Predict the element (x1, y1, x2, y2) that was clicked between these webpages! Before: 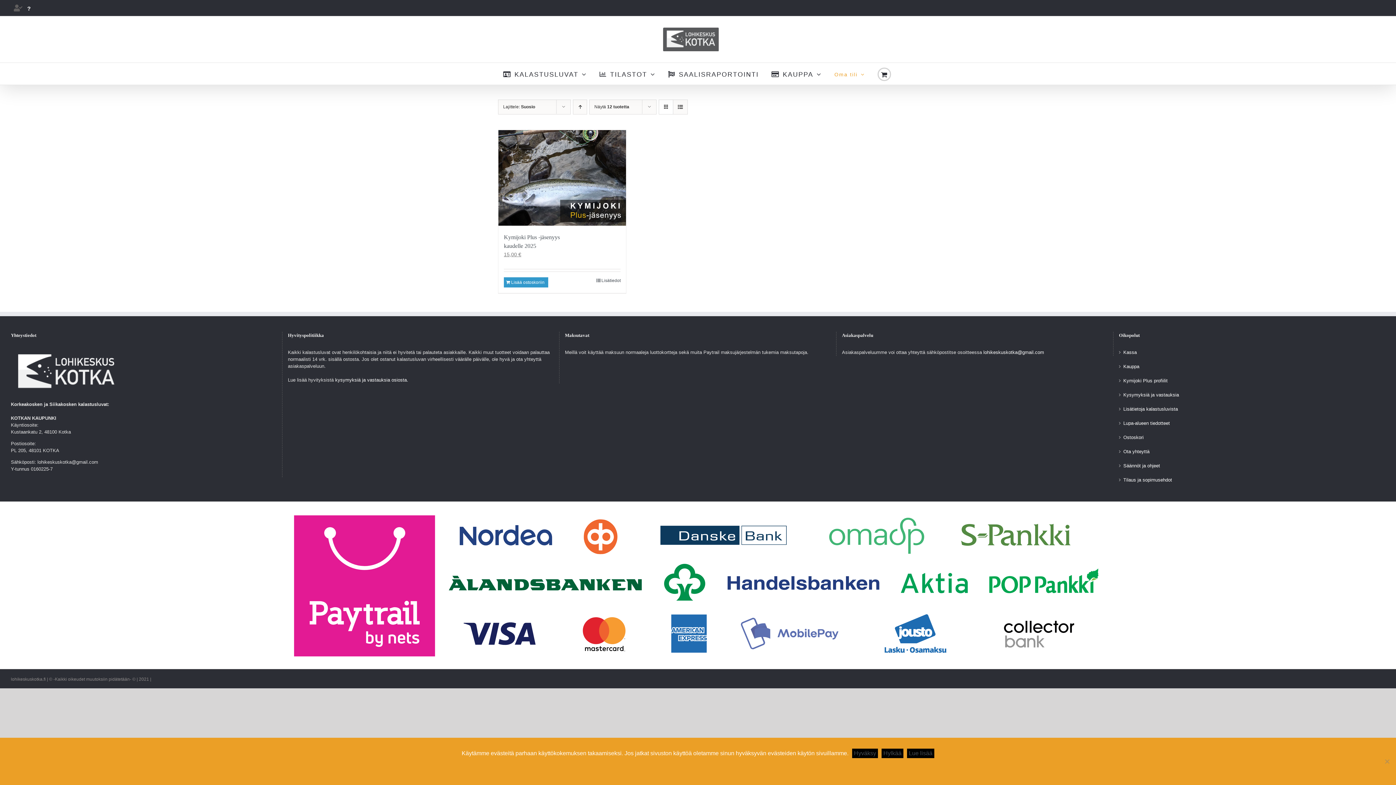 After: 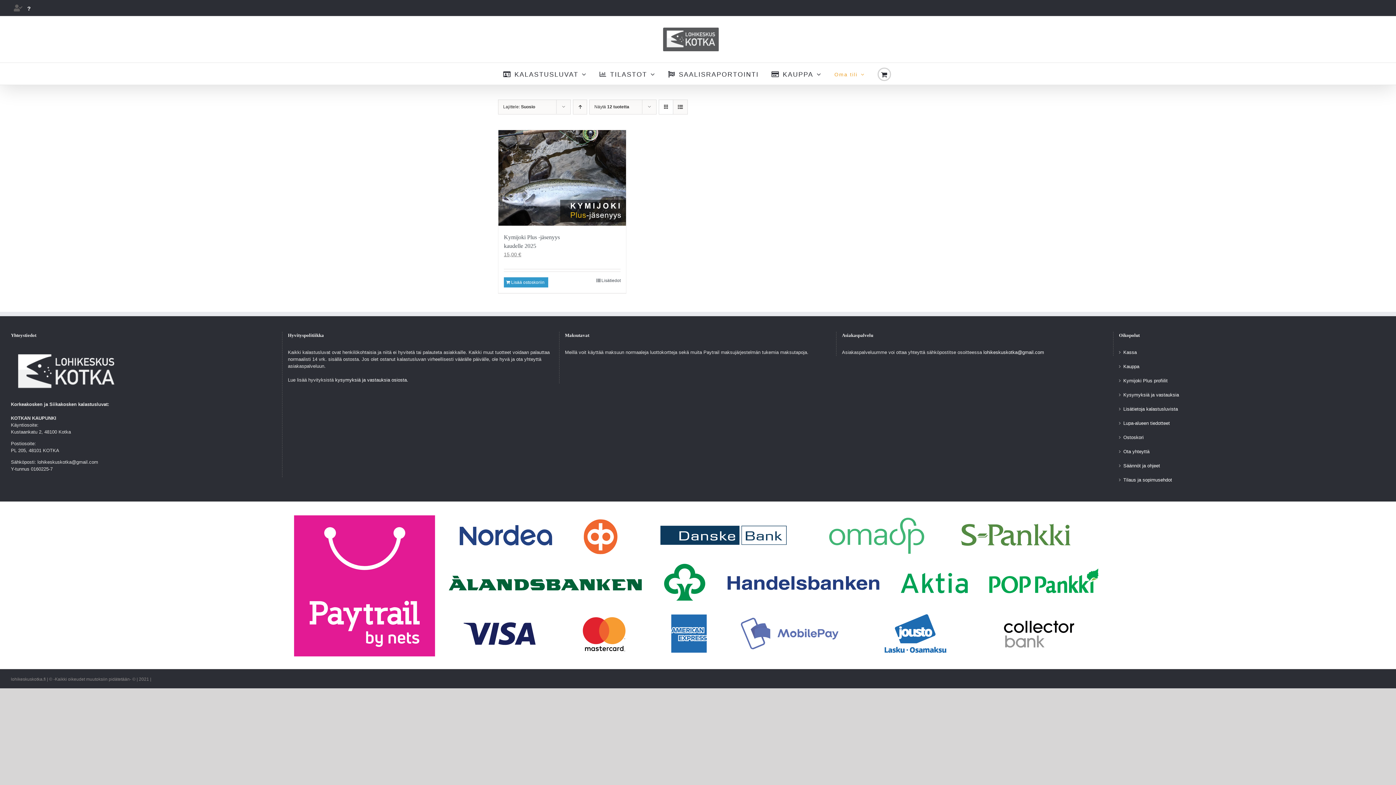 Action: bbox: (881, 749, 903, 758) label: Hylkää